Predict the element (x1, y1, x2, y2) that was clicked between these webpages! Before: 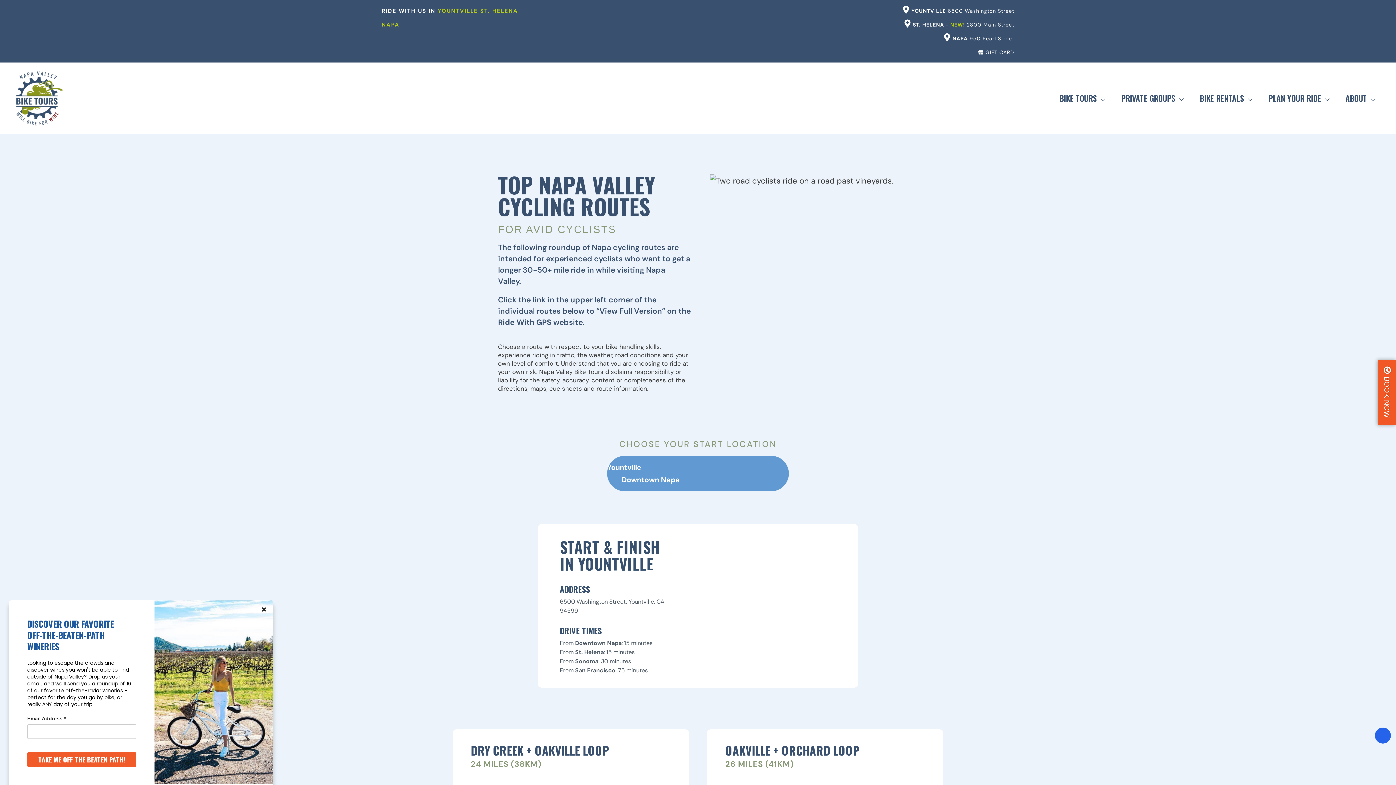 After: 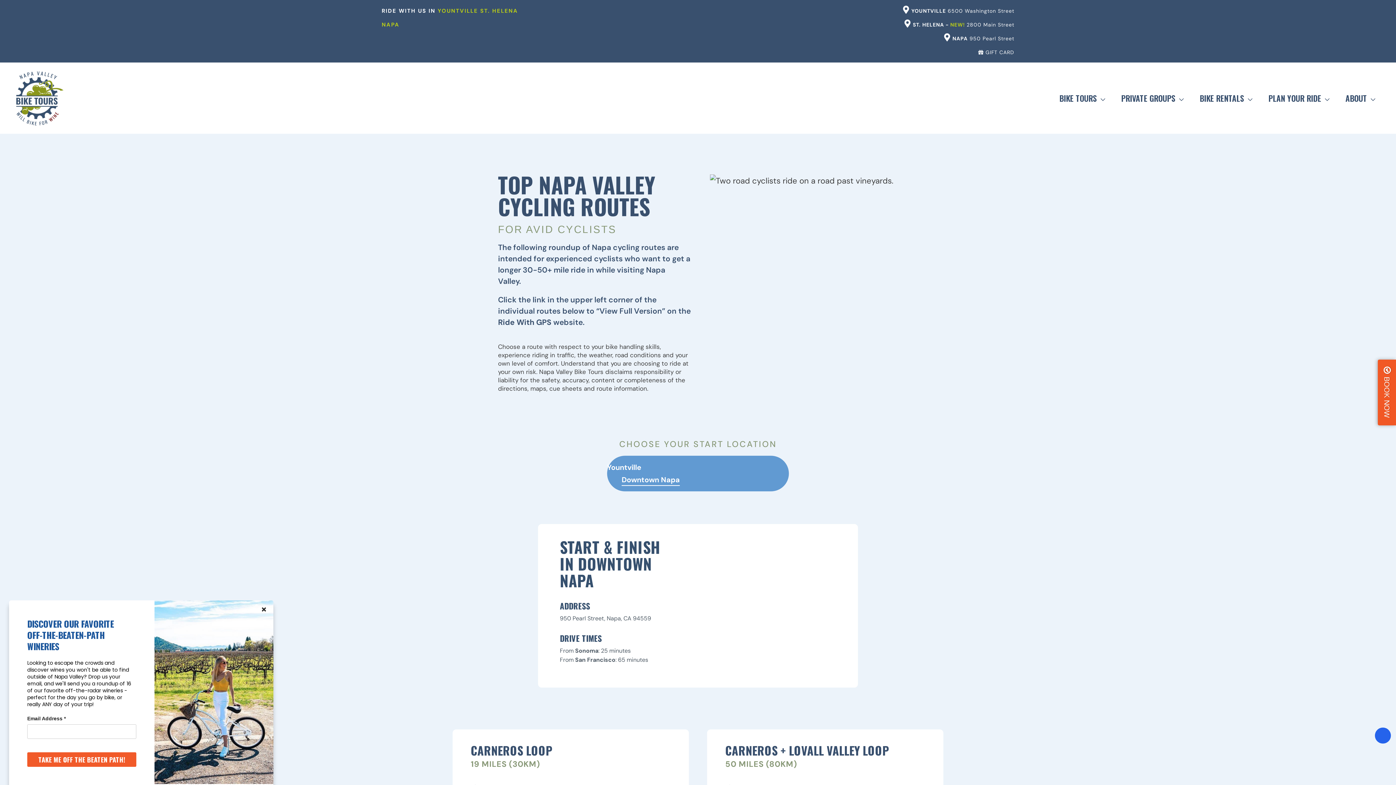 Action: bbox: (621, 473, 680, 486) label: Downtown Napa